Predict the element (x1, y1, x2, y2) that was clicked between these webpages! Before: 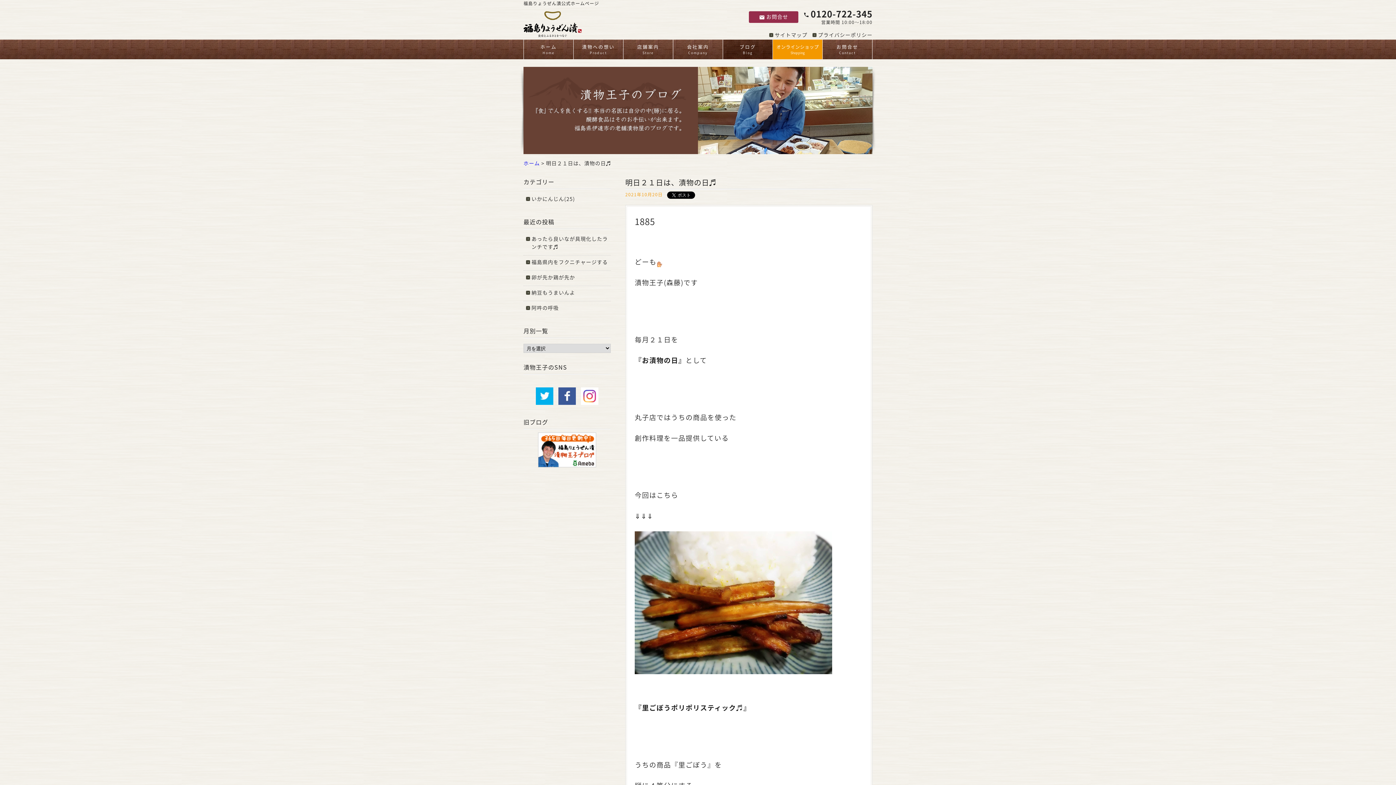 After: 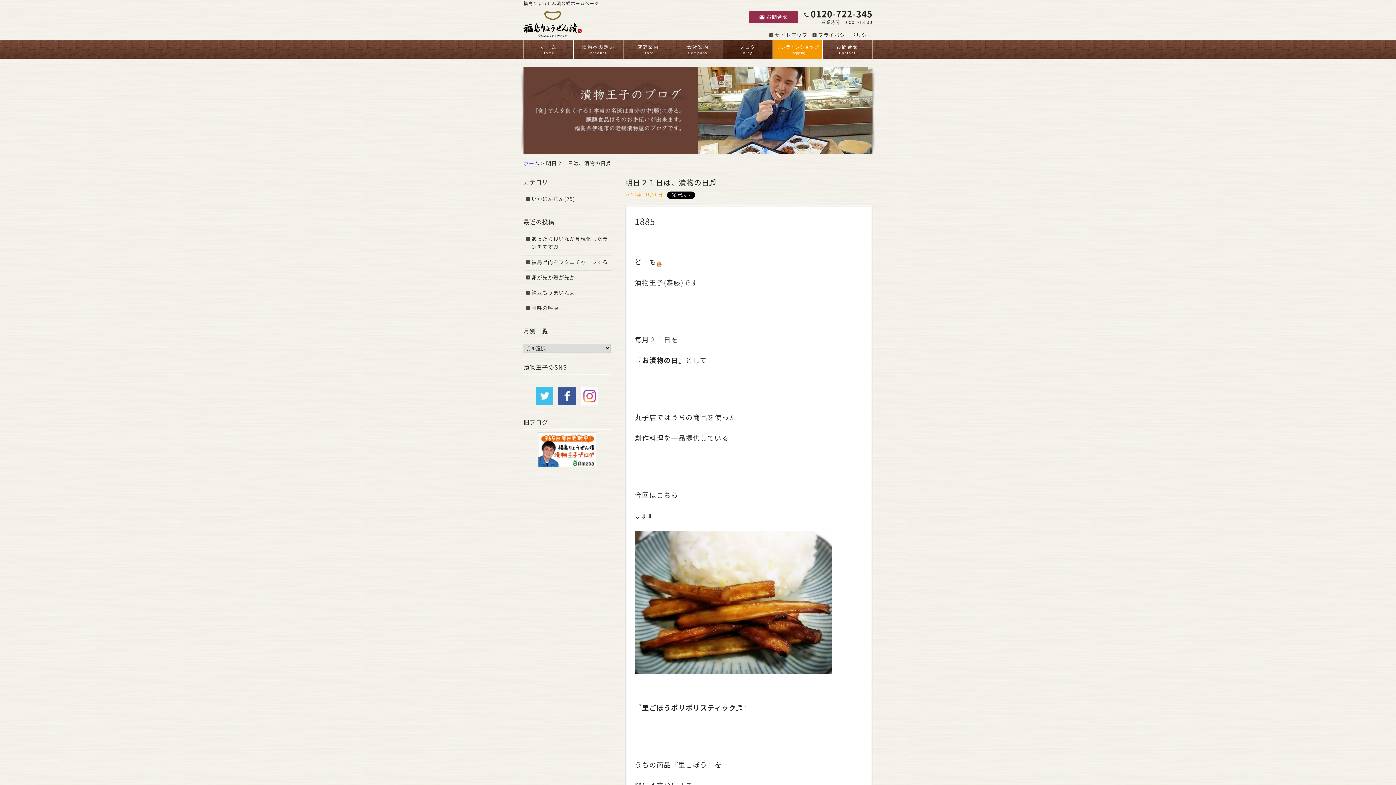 Action: bbox: (533, 385, 556, 407)